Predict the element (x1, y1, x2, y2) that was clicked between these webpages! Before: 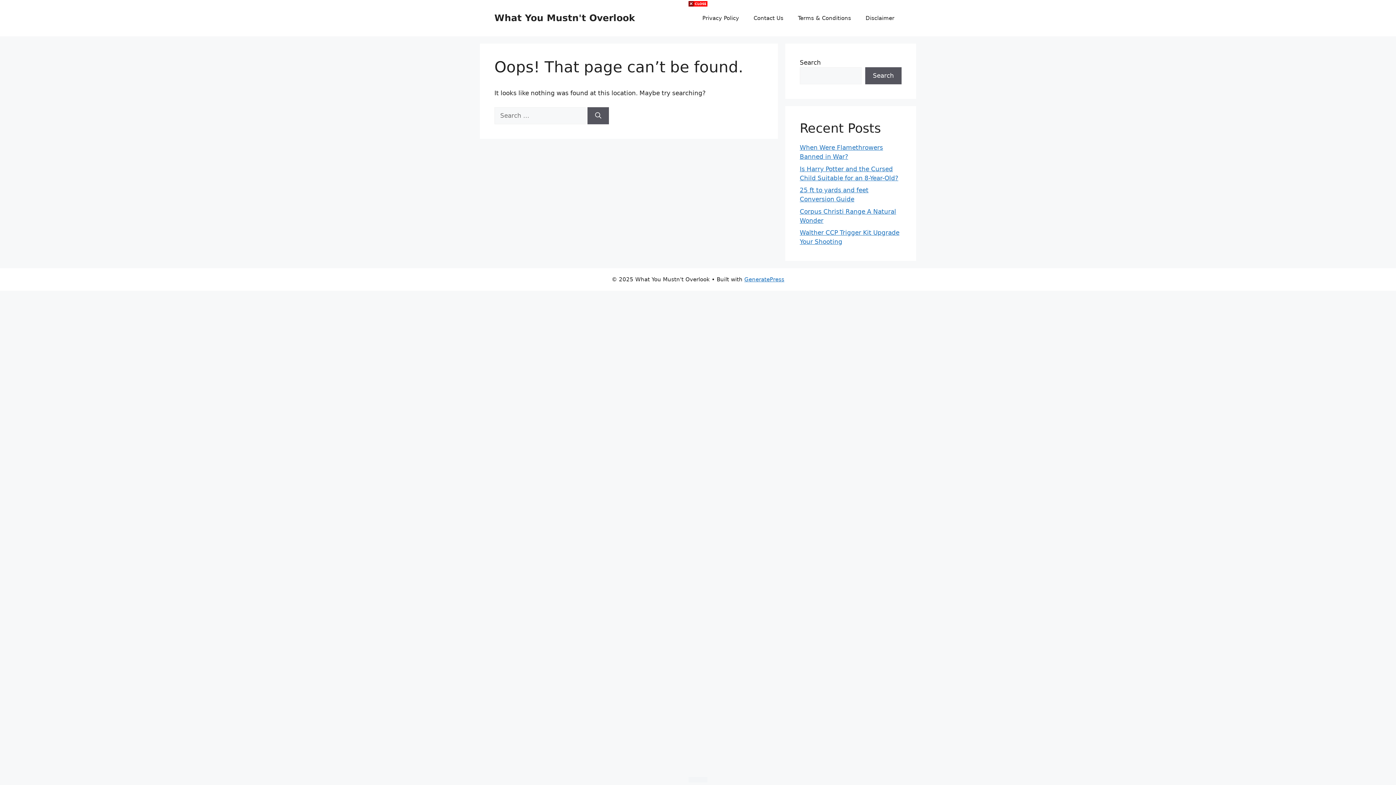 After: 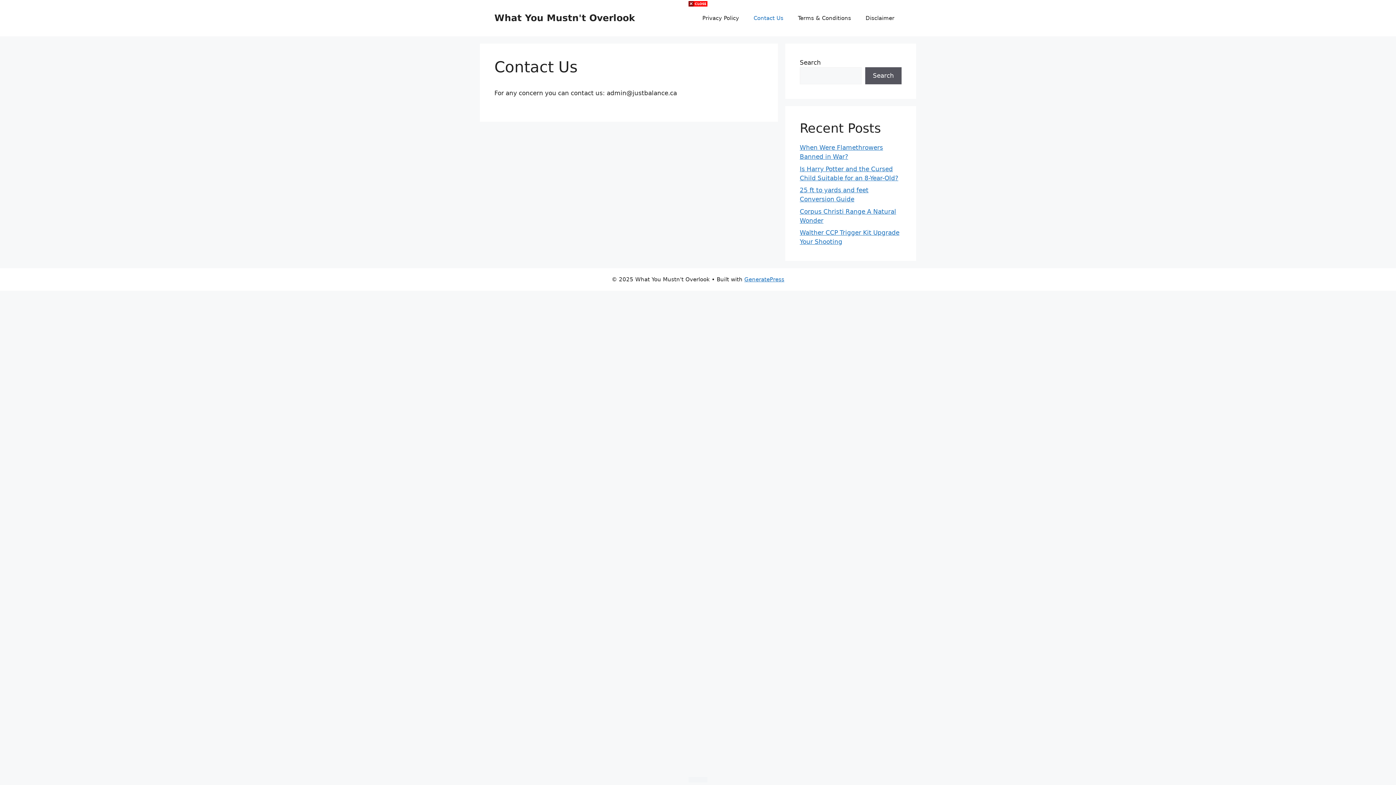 Action: bbox: (746, 7, 790, 29) label: Contact Us